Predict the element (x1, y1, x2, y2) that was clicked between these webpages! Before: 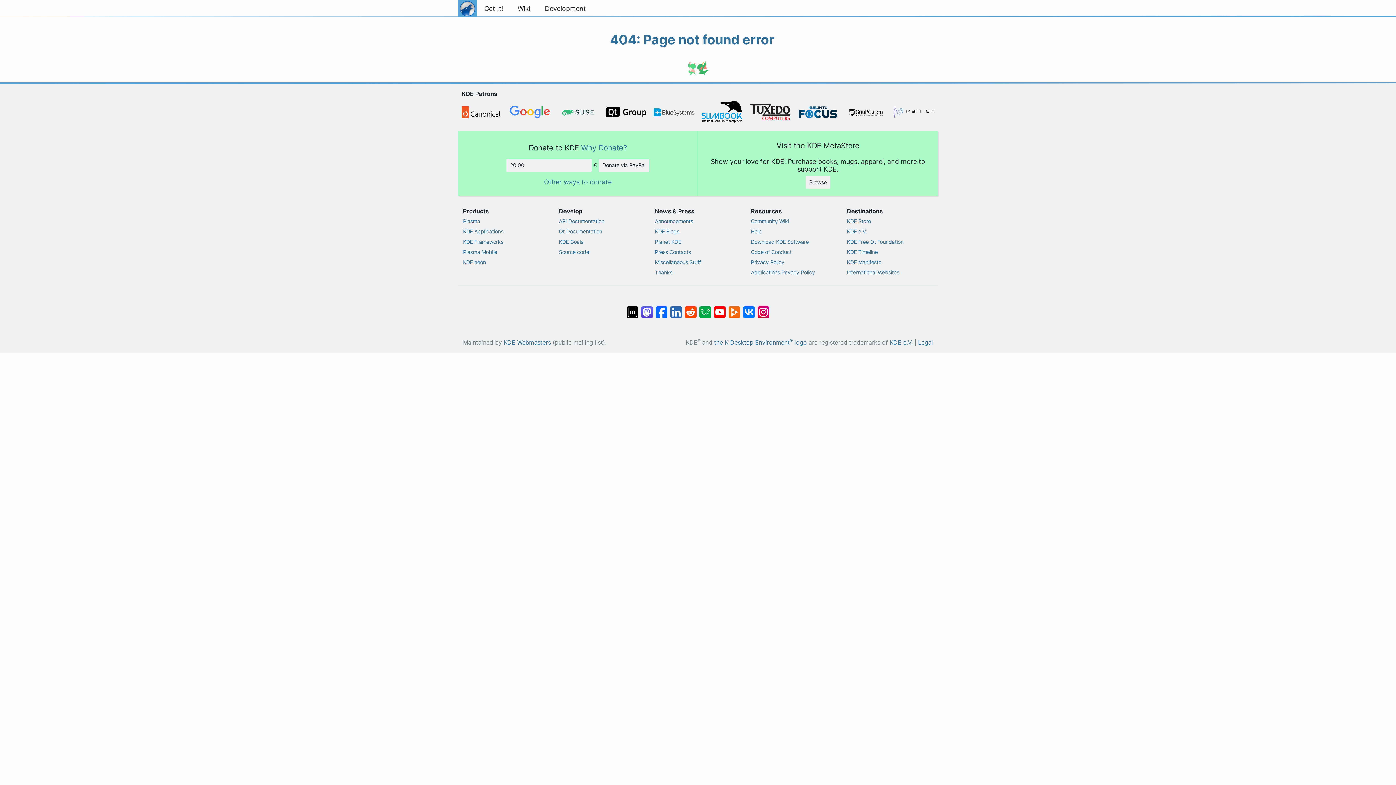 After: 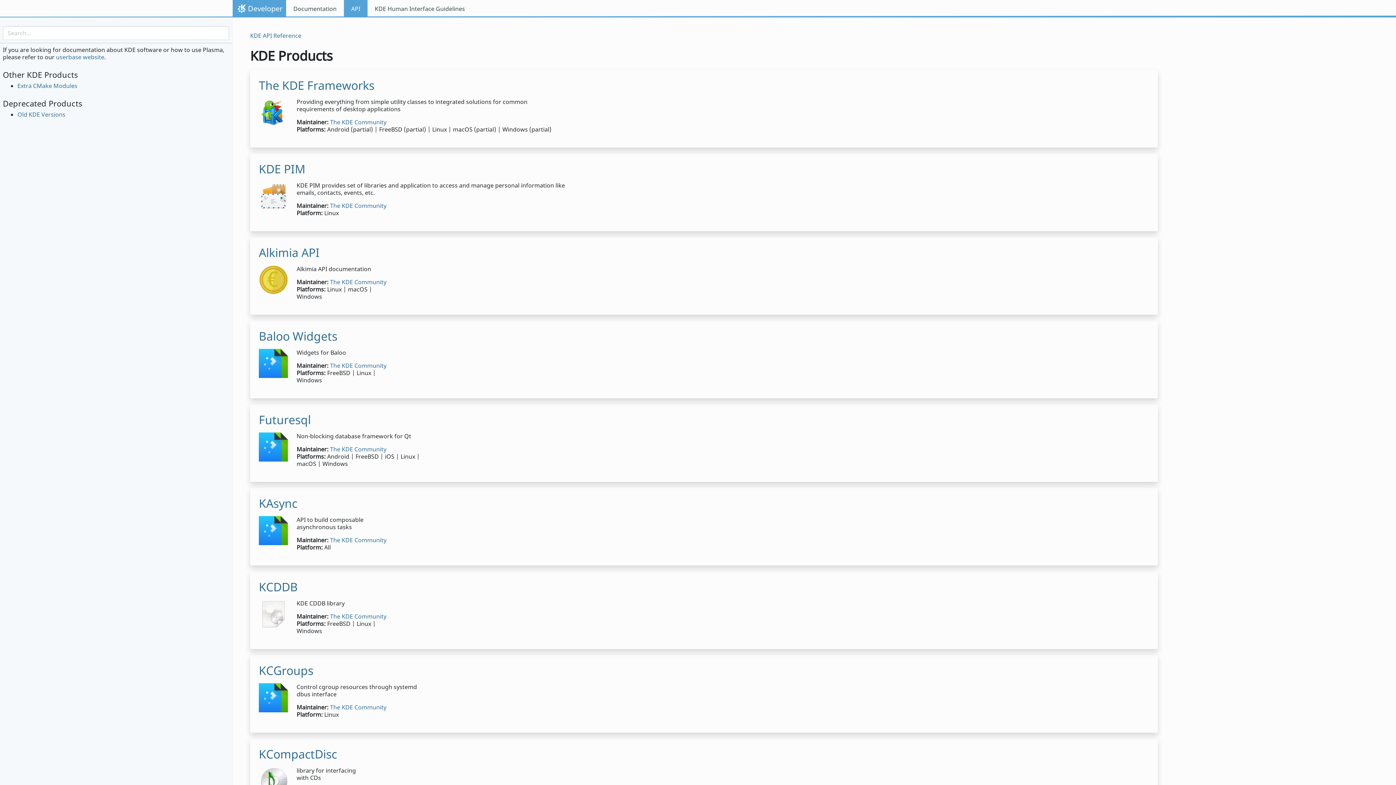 Action: bbox: (559, 217, 645, 225) label: API Documentation